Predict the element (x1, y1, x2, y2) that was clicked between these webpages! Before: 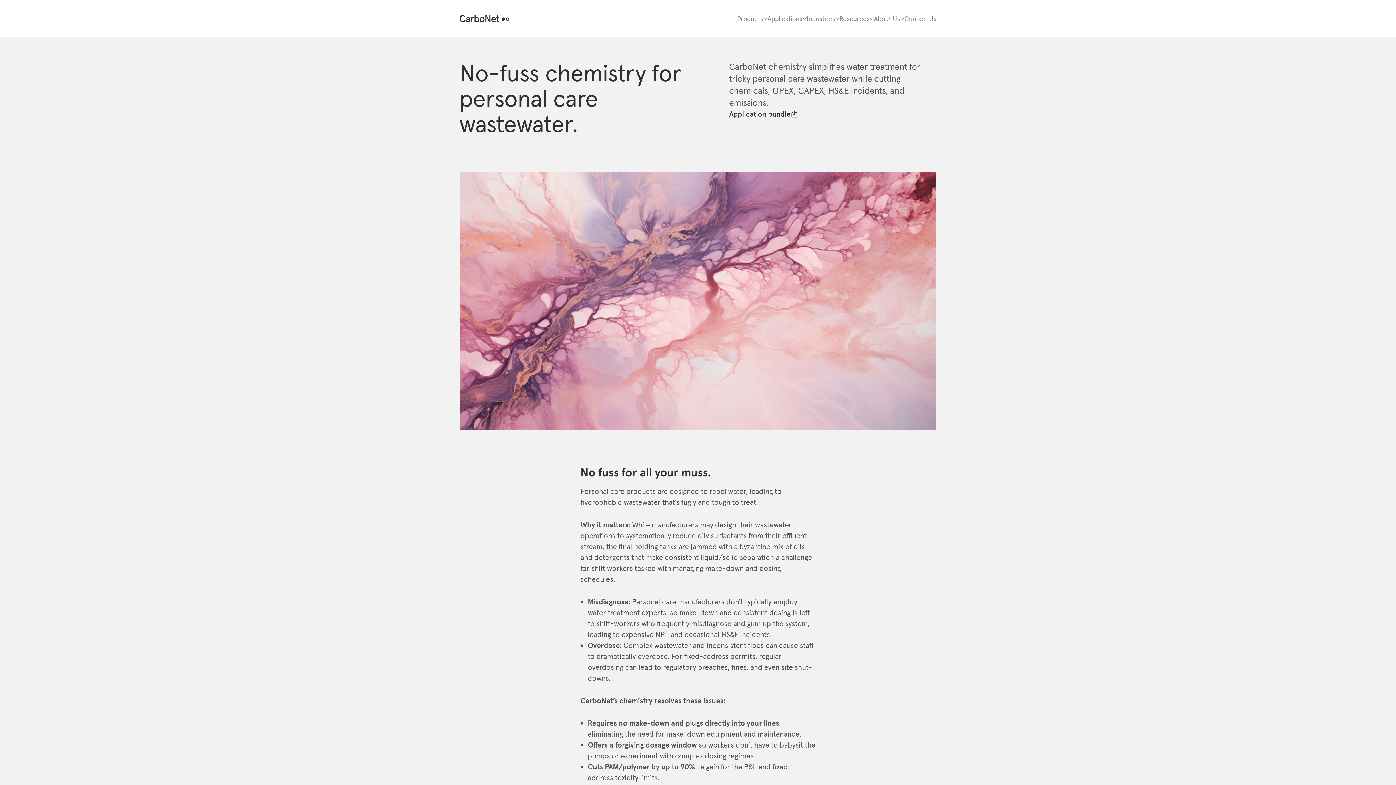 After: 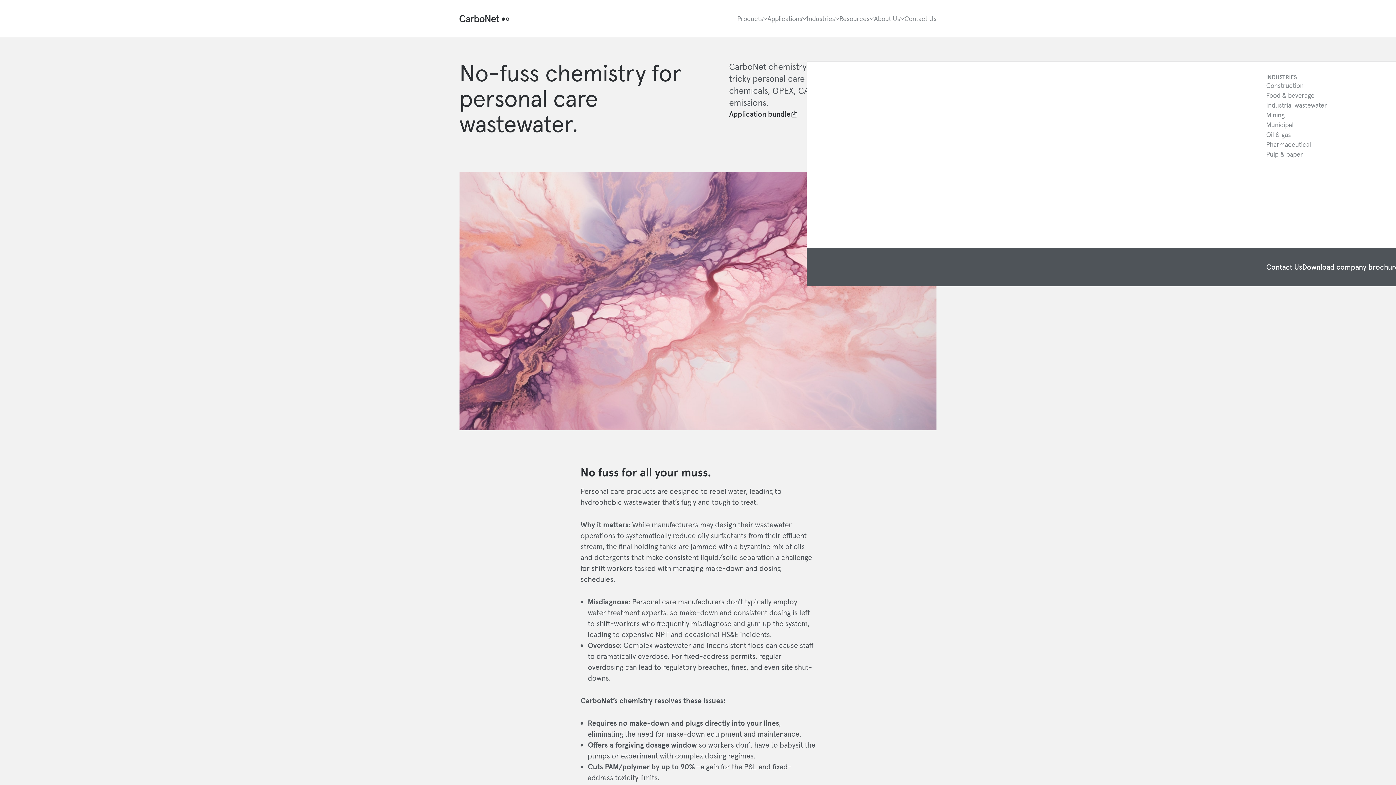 Action: bbox: (806, 13, 839, 23) label: Industries